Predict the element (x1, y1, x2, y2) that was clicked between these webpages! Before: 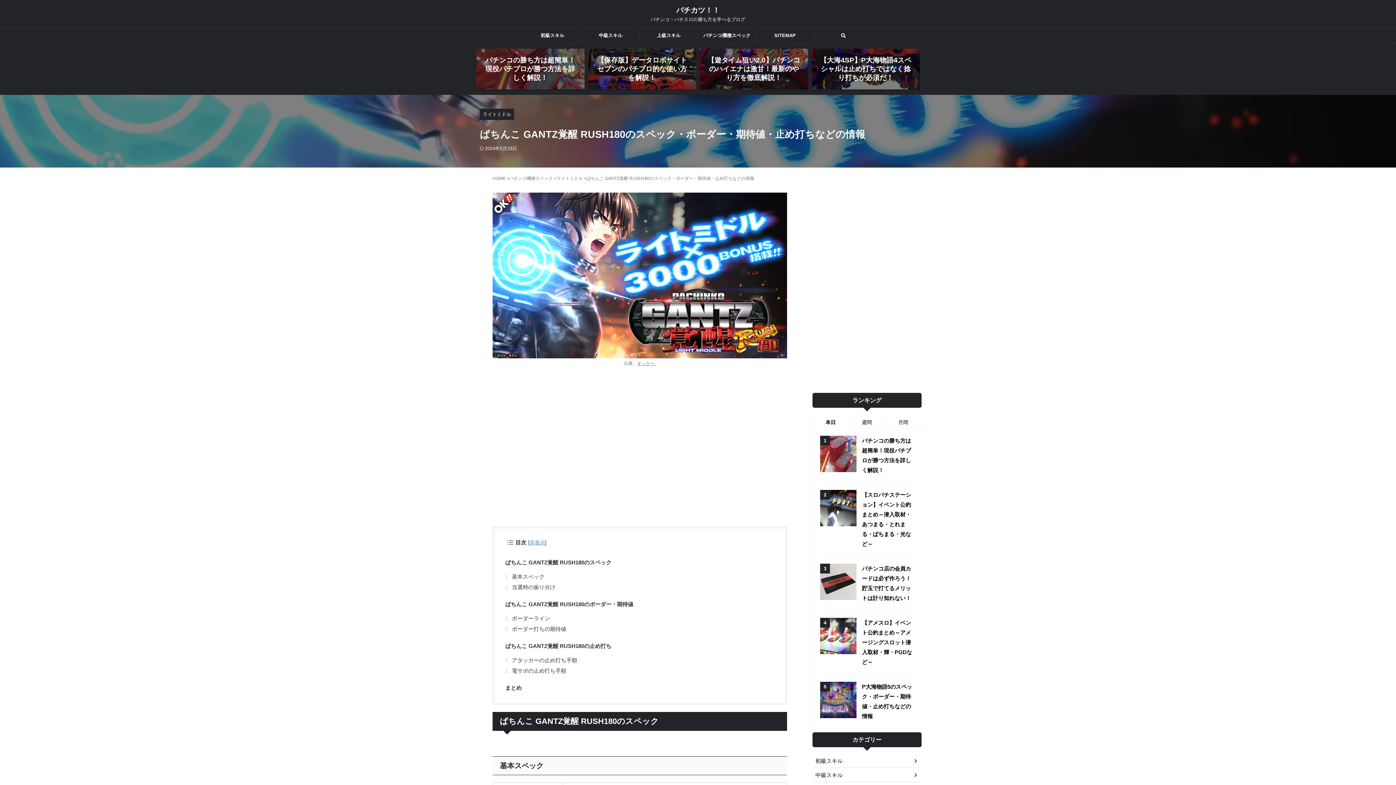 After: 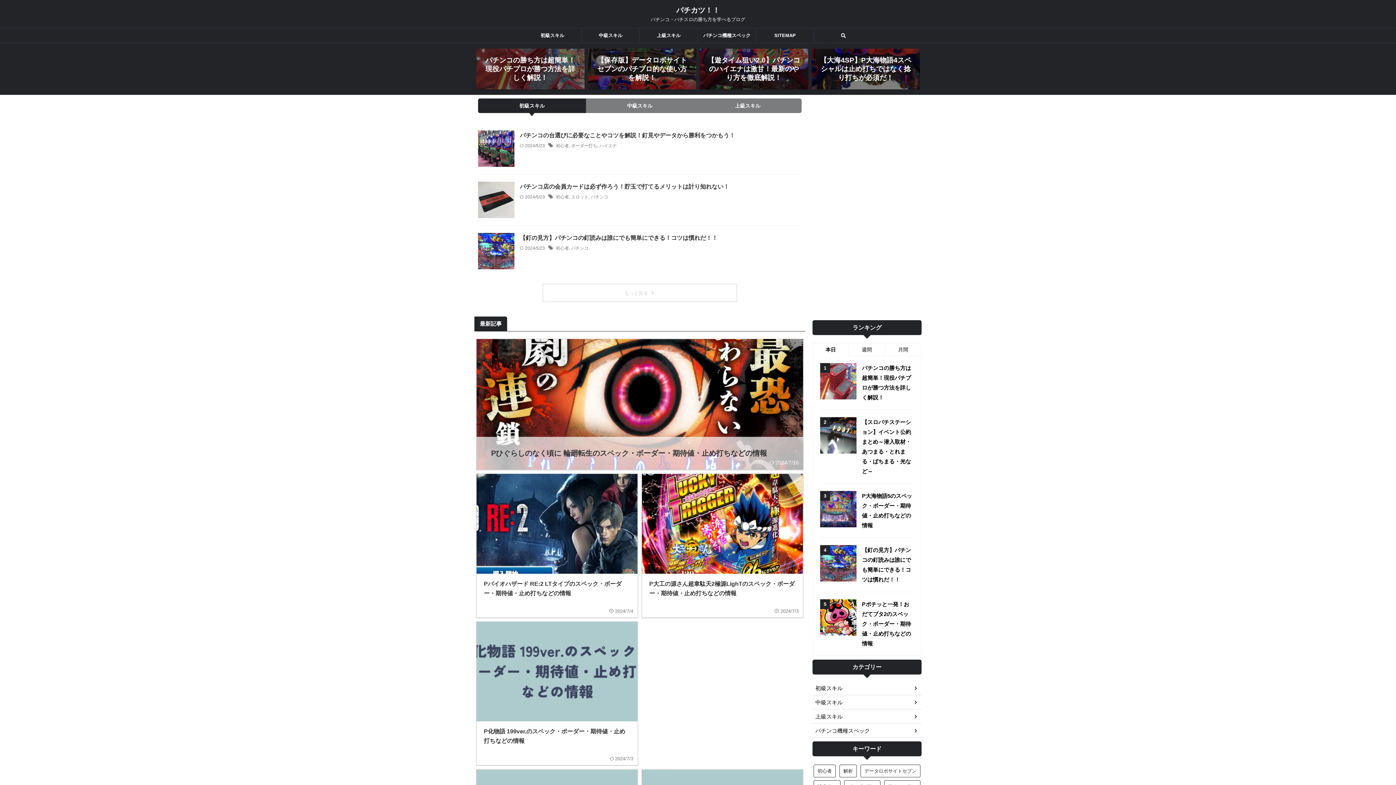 Action: label: パチカツ！！ bbox: (676, 6, 720, 14)